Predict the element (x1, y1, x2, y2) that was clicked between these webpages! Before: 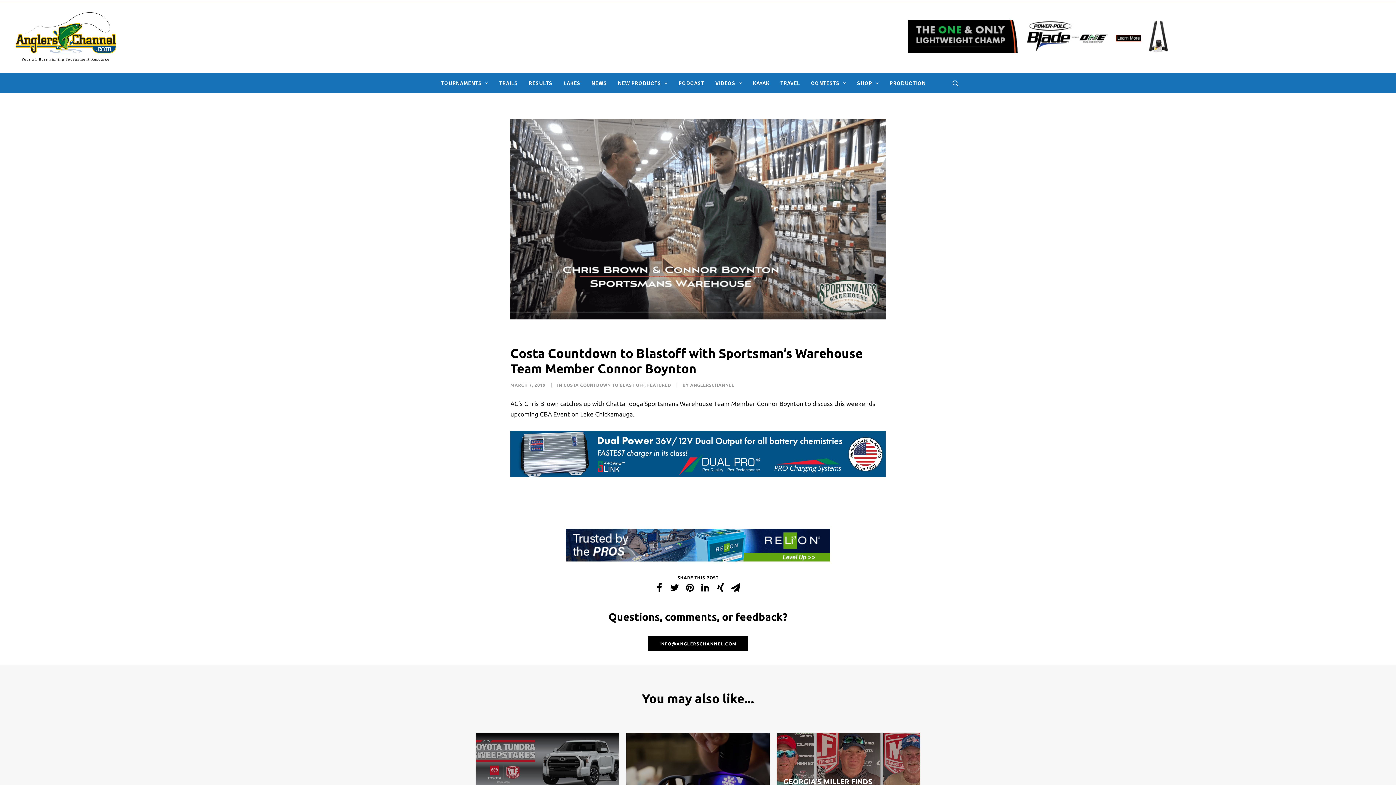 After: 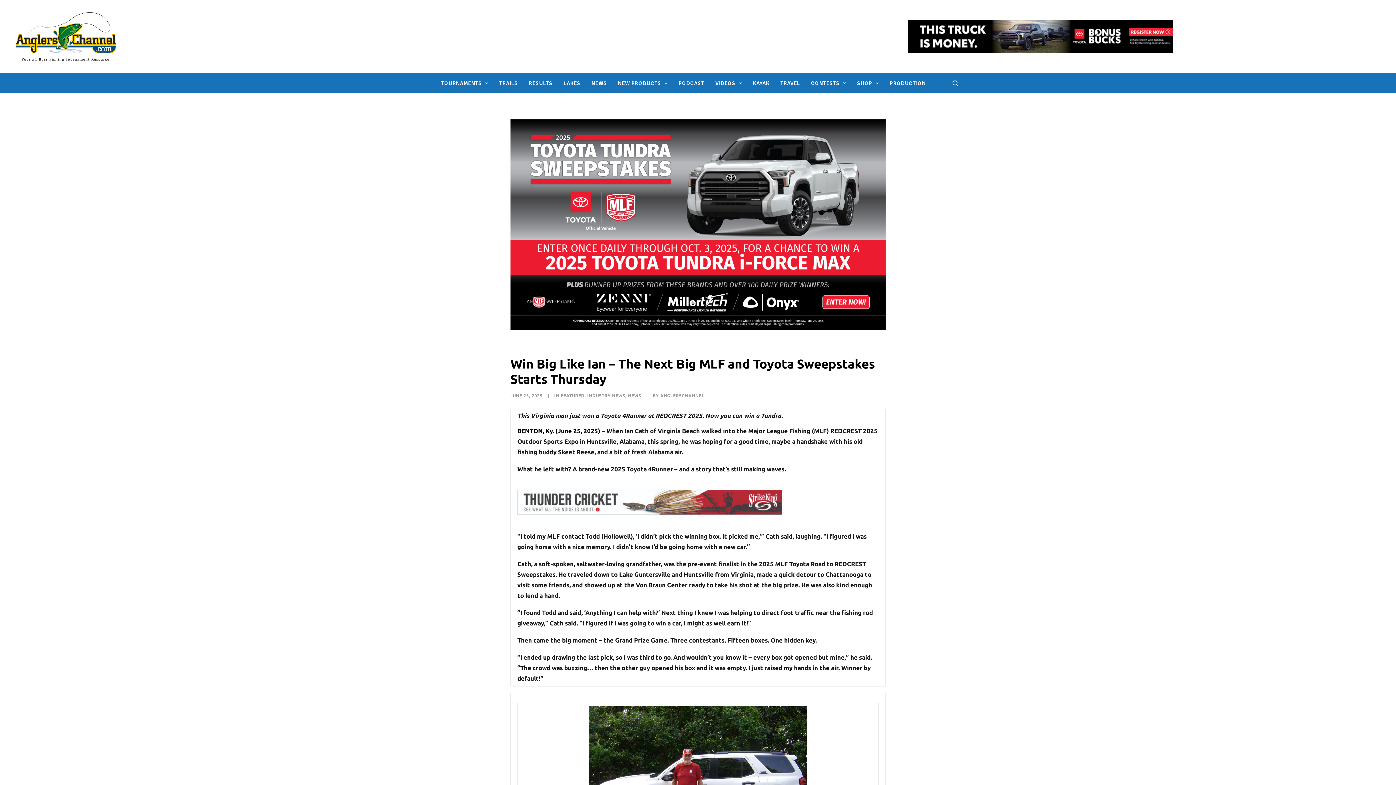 Action: label: WIN BIG LIKE IAN – THE NEXT BIG MLF AND TOYOTA SWEEPSTAKES STARTS THURSDAY bbox: (476, 733, 619, 828)